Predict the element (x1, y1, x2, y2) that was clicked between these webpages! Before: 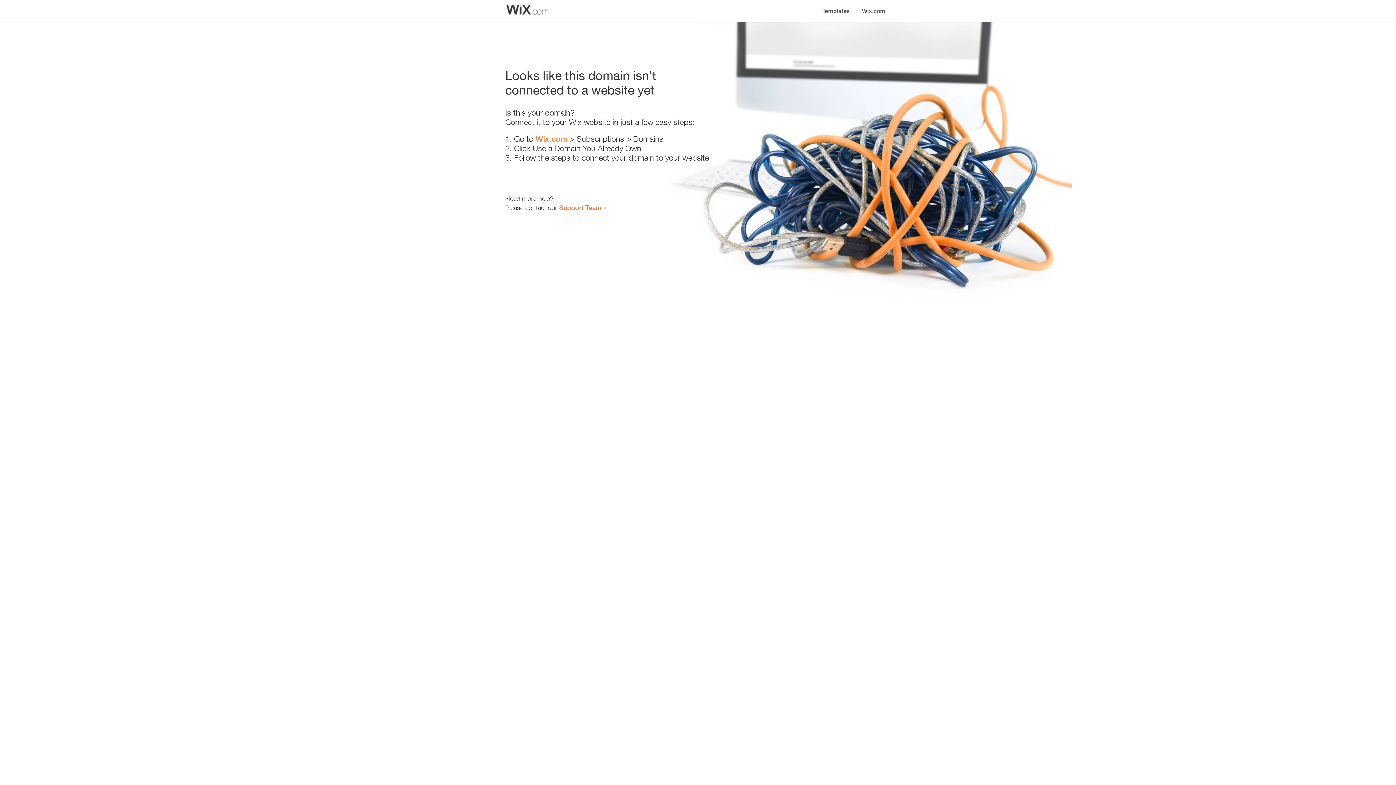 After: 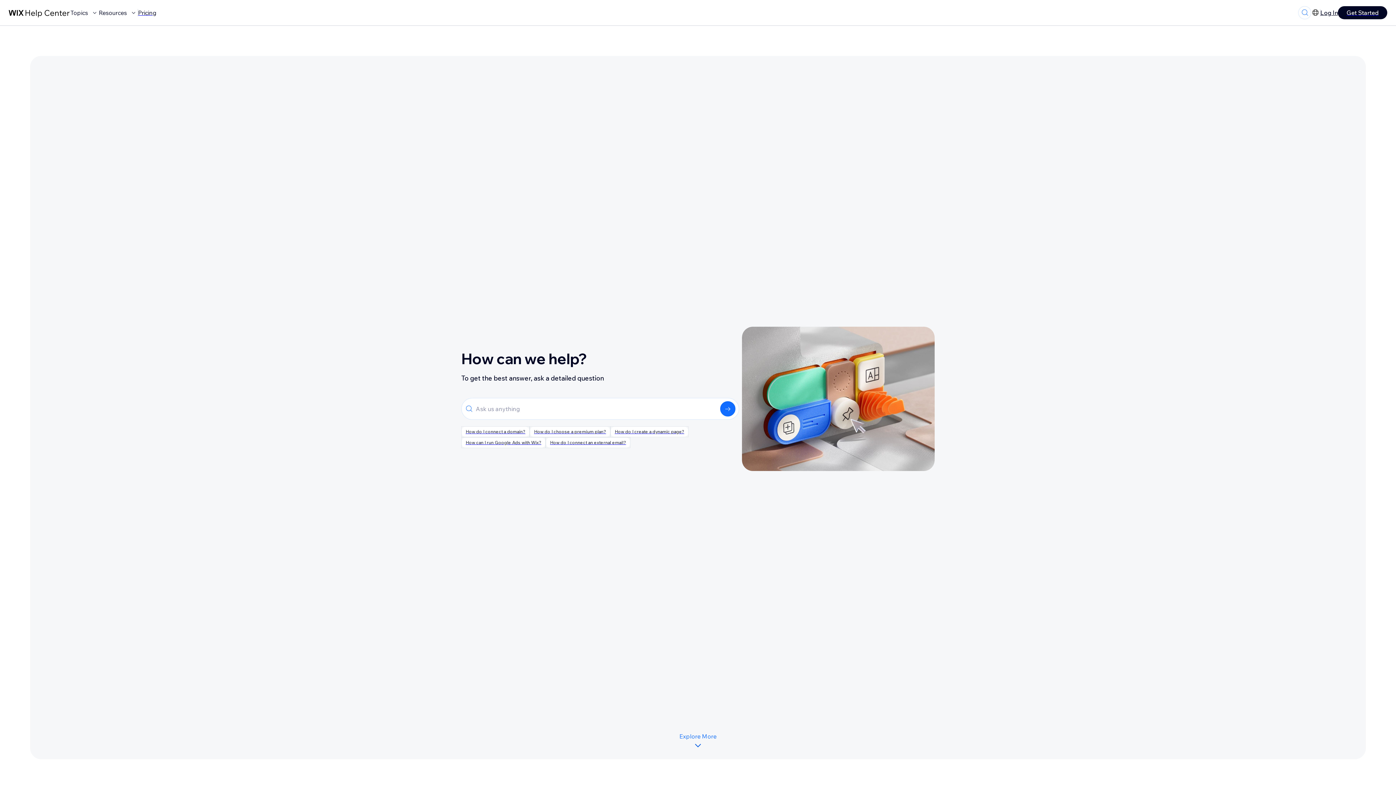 Action: bbox: (559, 203, 601, 211) label: Support Team